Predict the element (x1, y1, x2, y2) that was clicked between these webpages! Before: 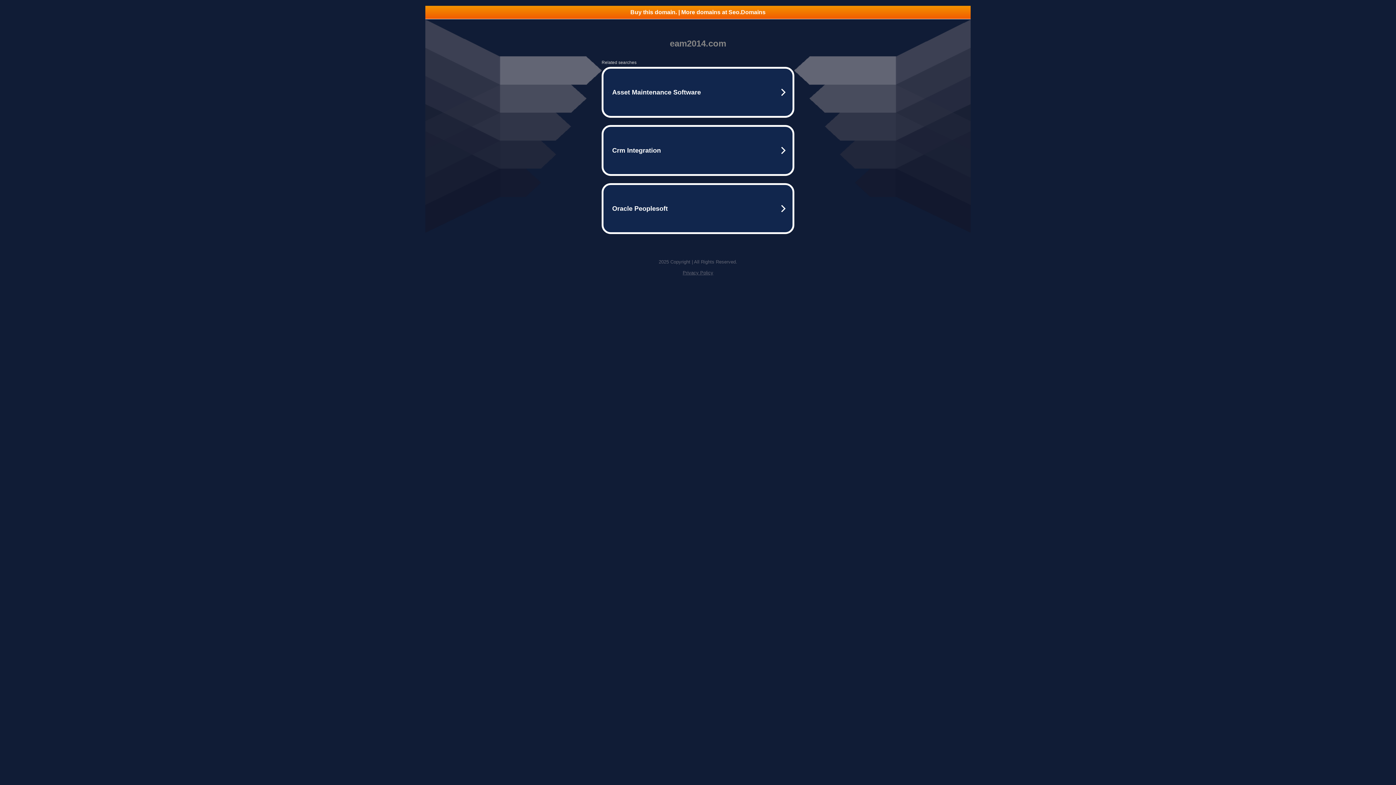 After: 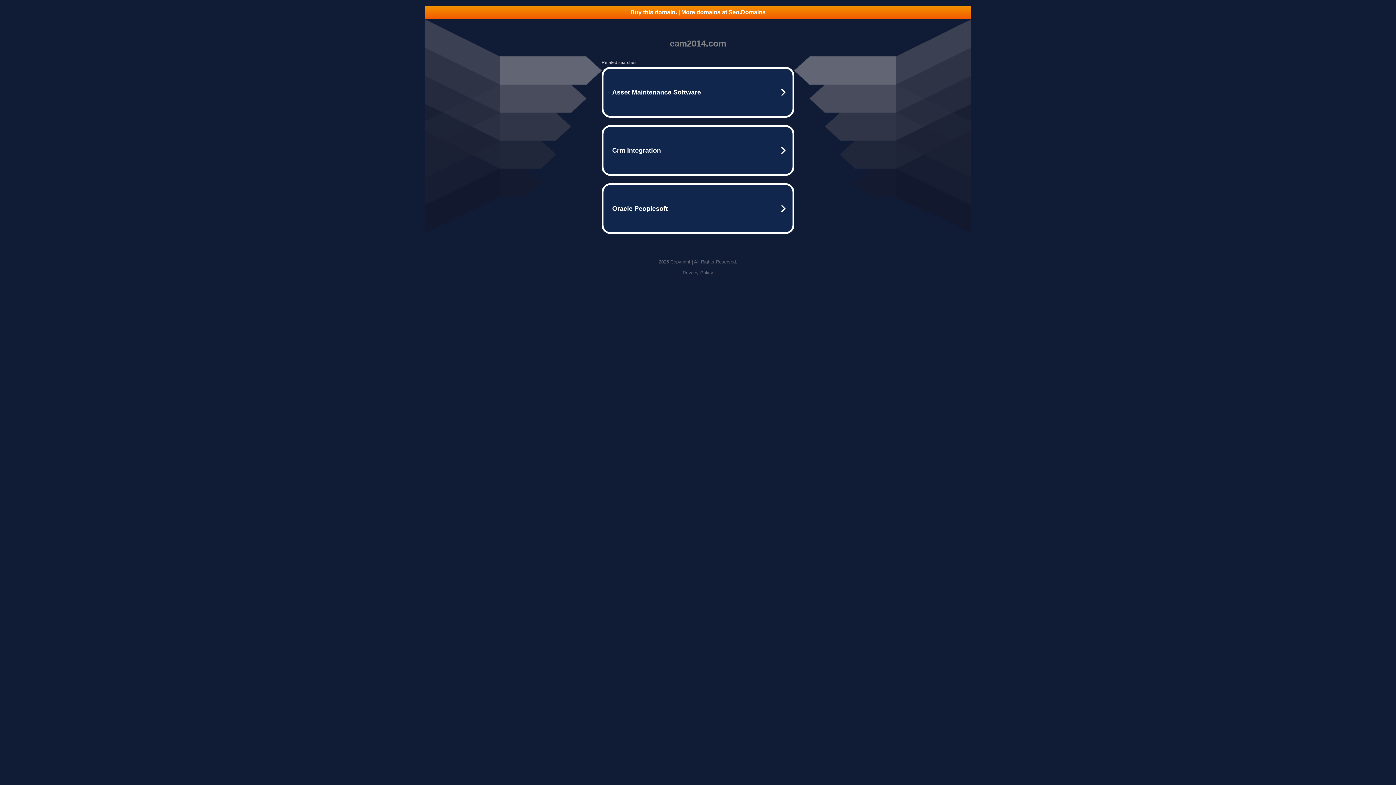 Action: label: Buy this domain. | More domains at Seo.Domains bbox: (425, 5, 970, 18)